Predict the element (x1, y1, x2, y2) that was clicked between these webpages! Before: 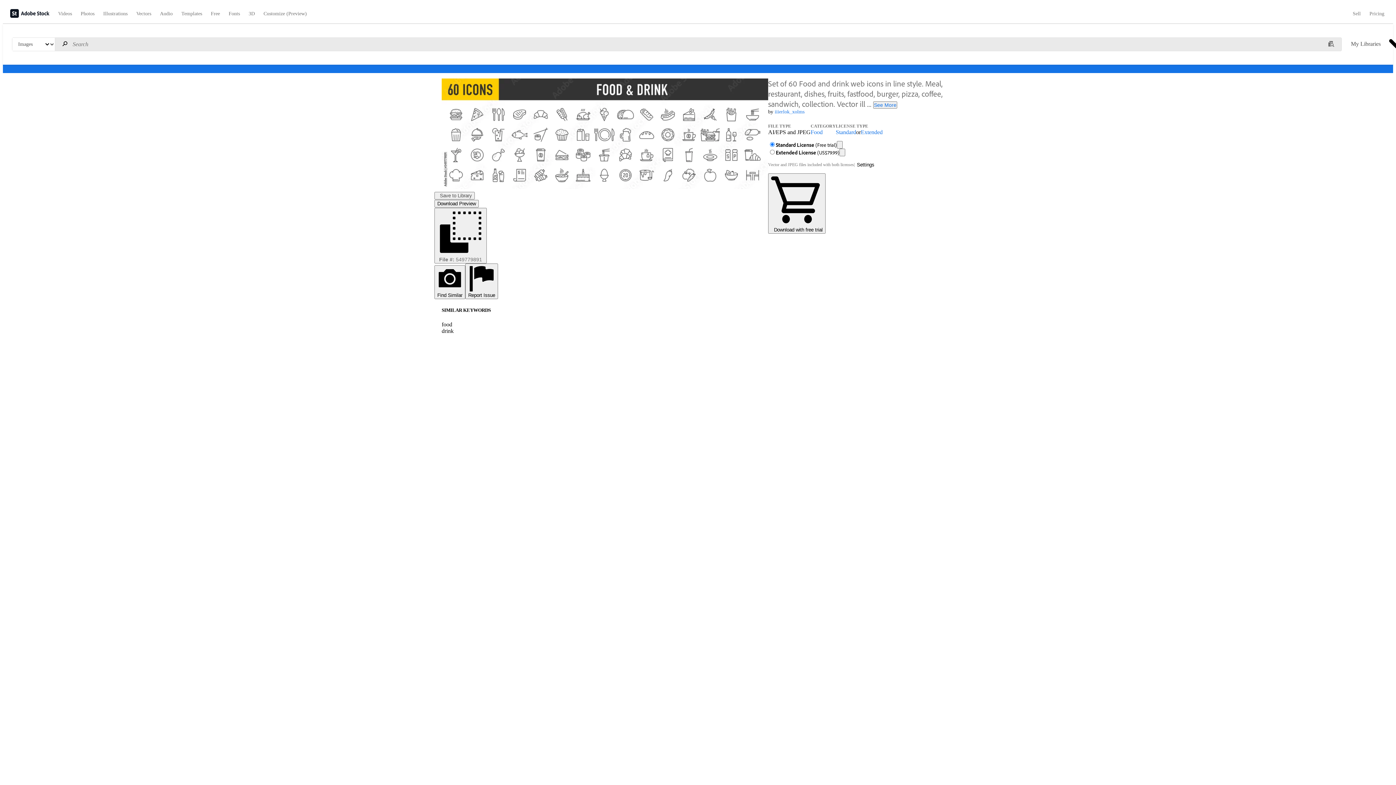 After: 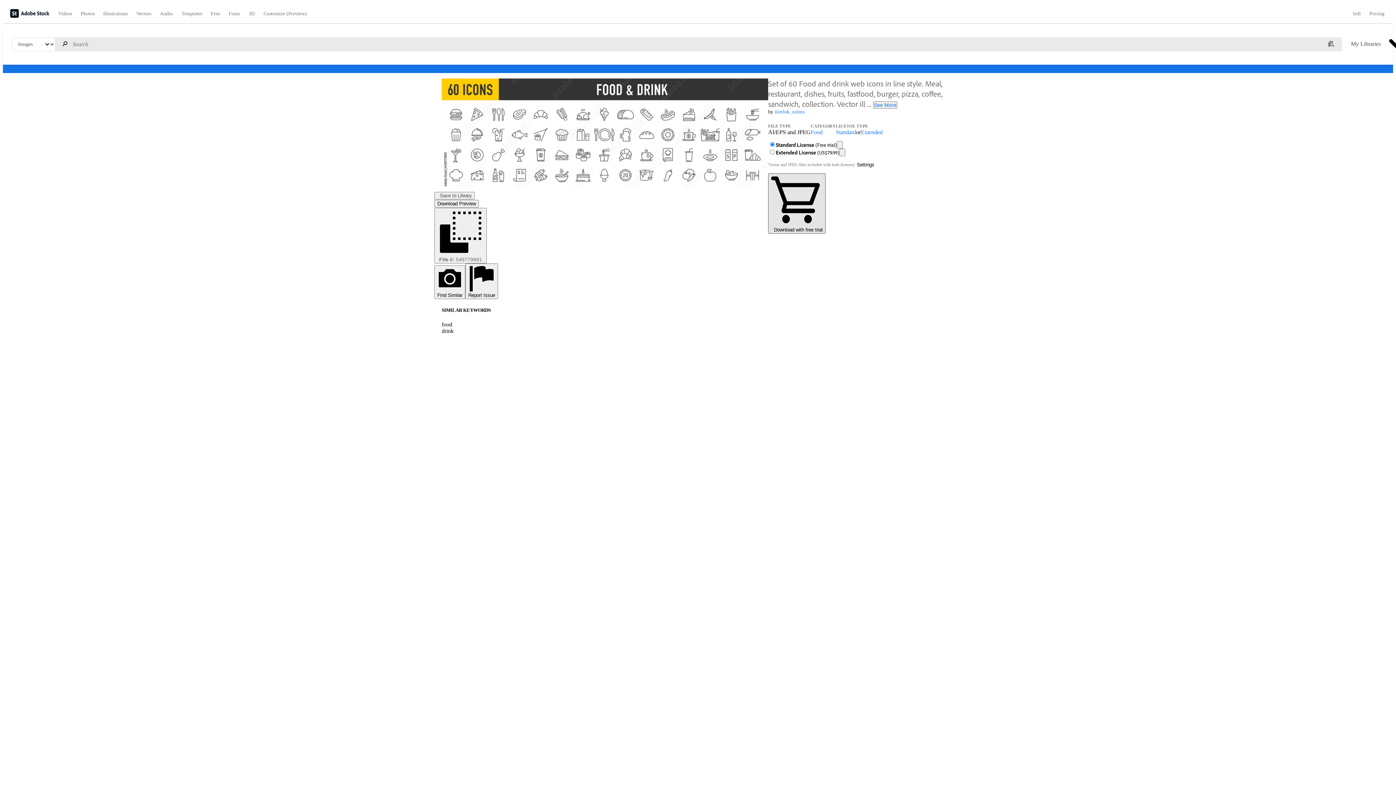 Action: bbox: (768, 173, 825, 233) label: License button